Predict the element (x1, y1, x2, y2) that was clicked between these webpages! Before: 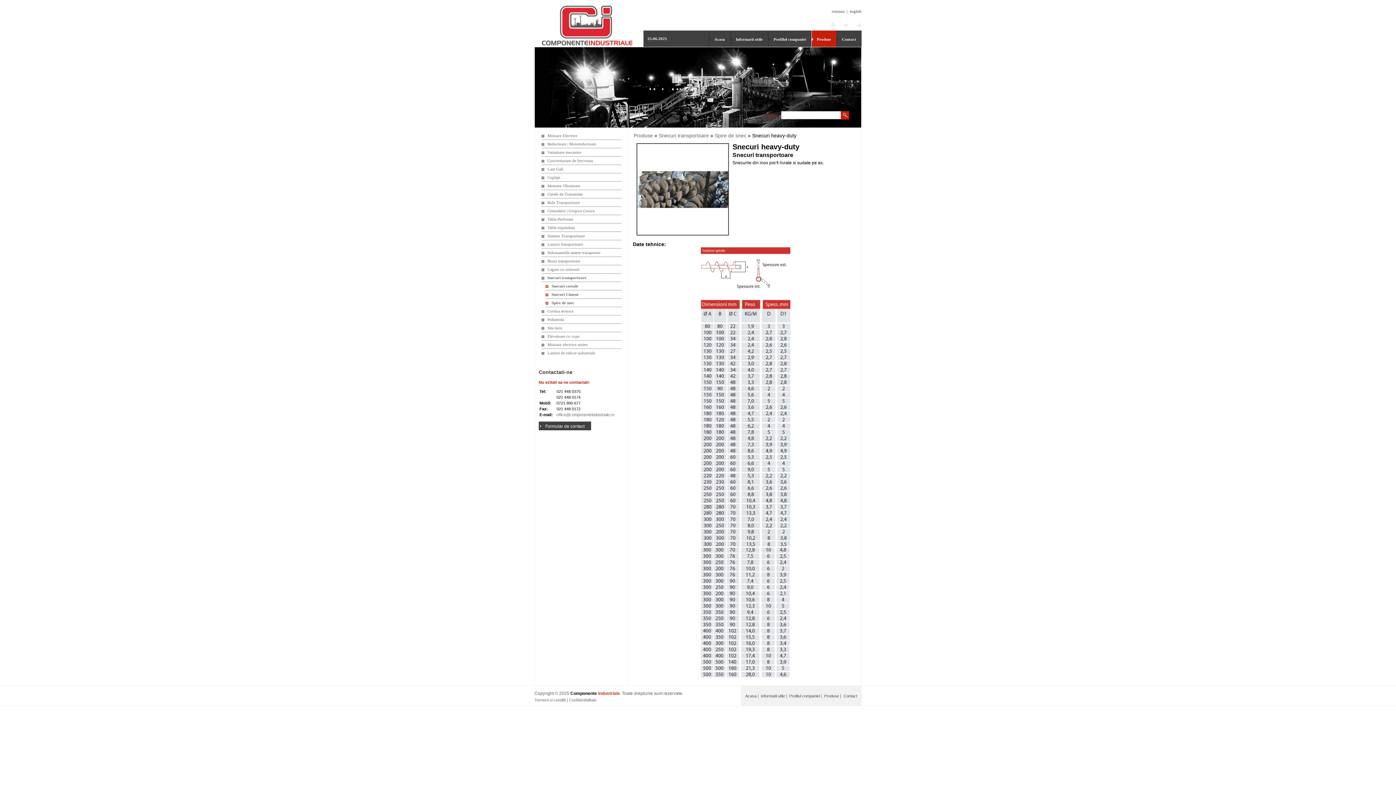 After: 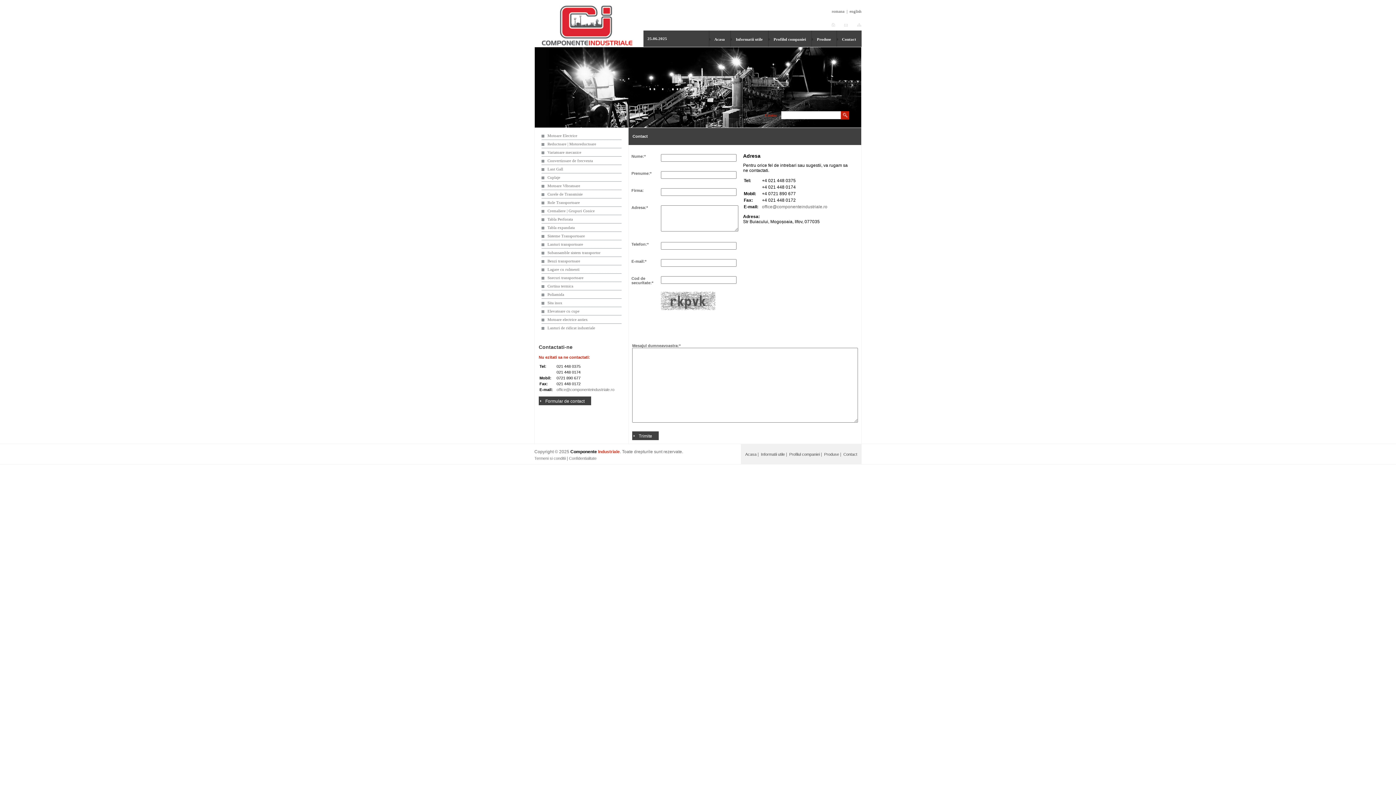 Action: label: Contact bbox: (843, 694, 857, 698)